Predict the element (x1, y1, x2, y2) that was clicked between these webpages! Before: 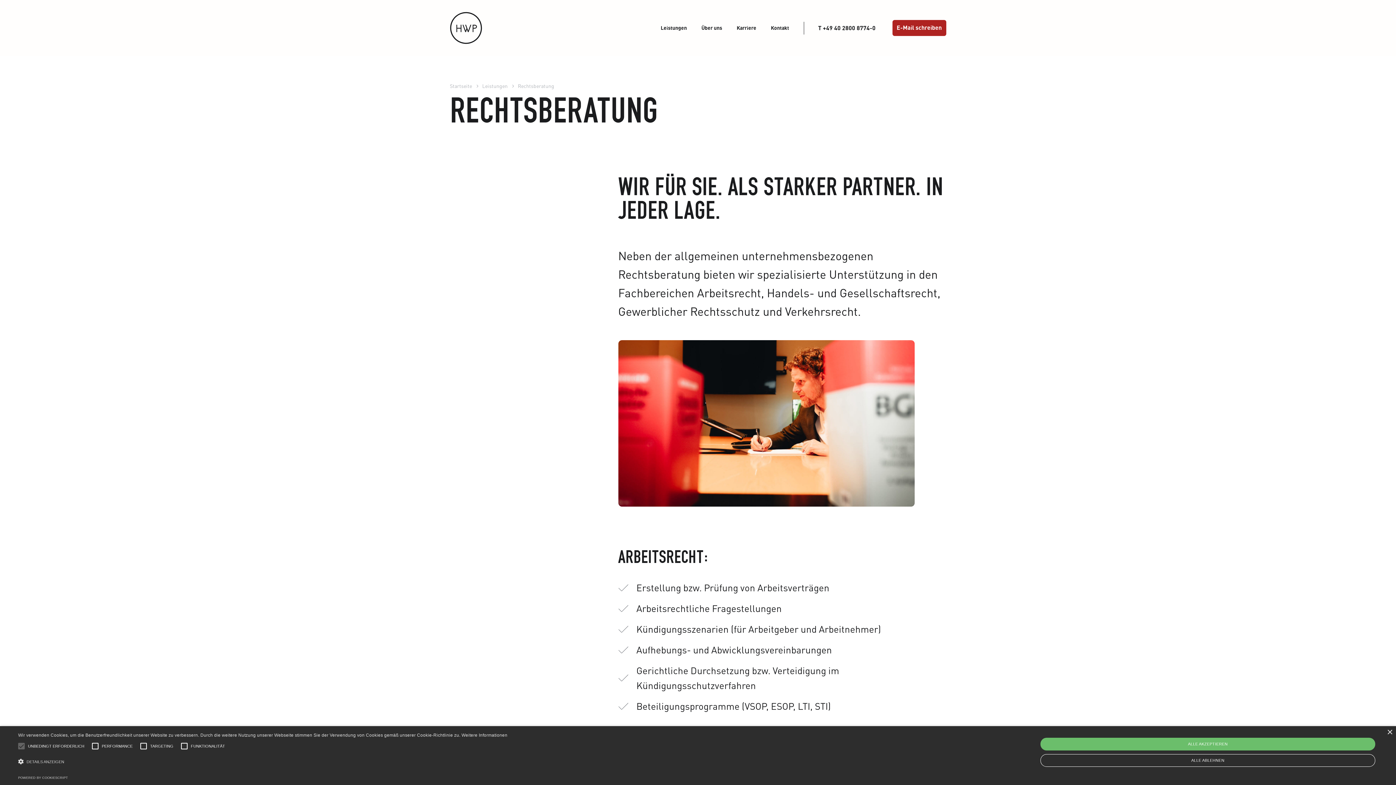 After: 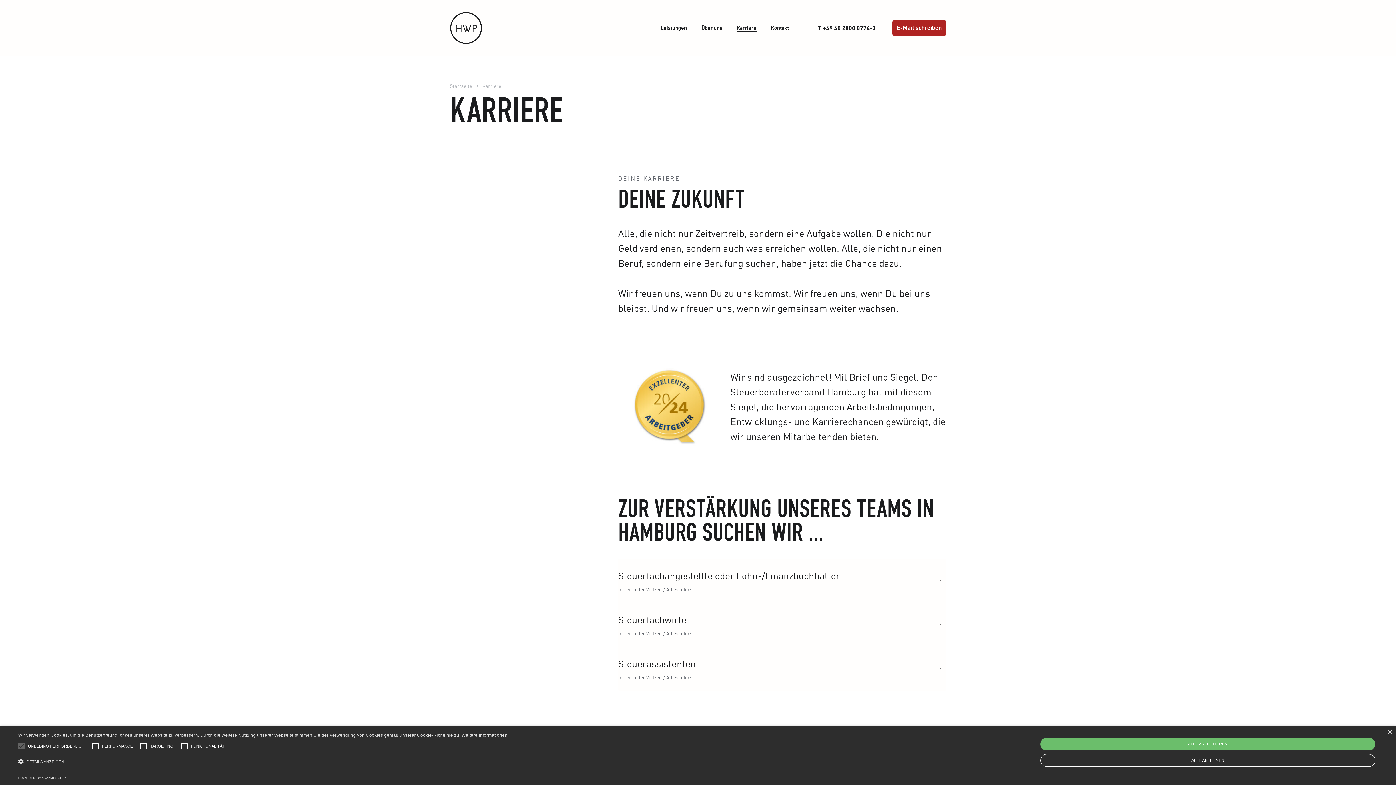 Action: label: Karriere bbox: (736, 23, 756, 32)